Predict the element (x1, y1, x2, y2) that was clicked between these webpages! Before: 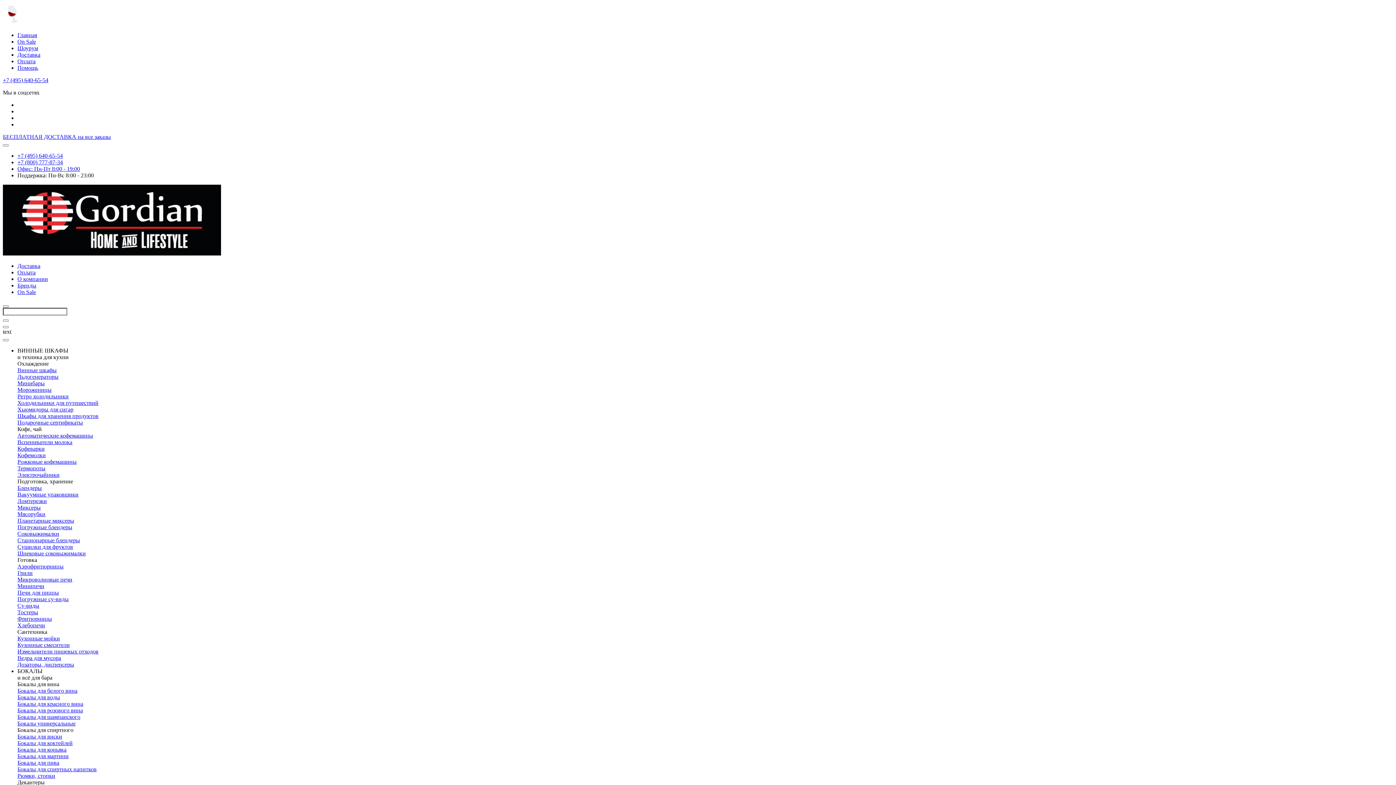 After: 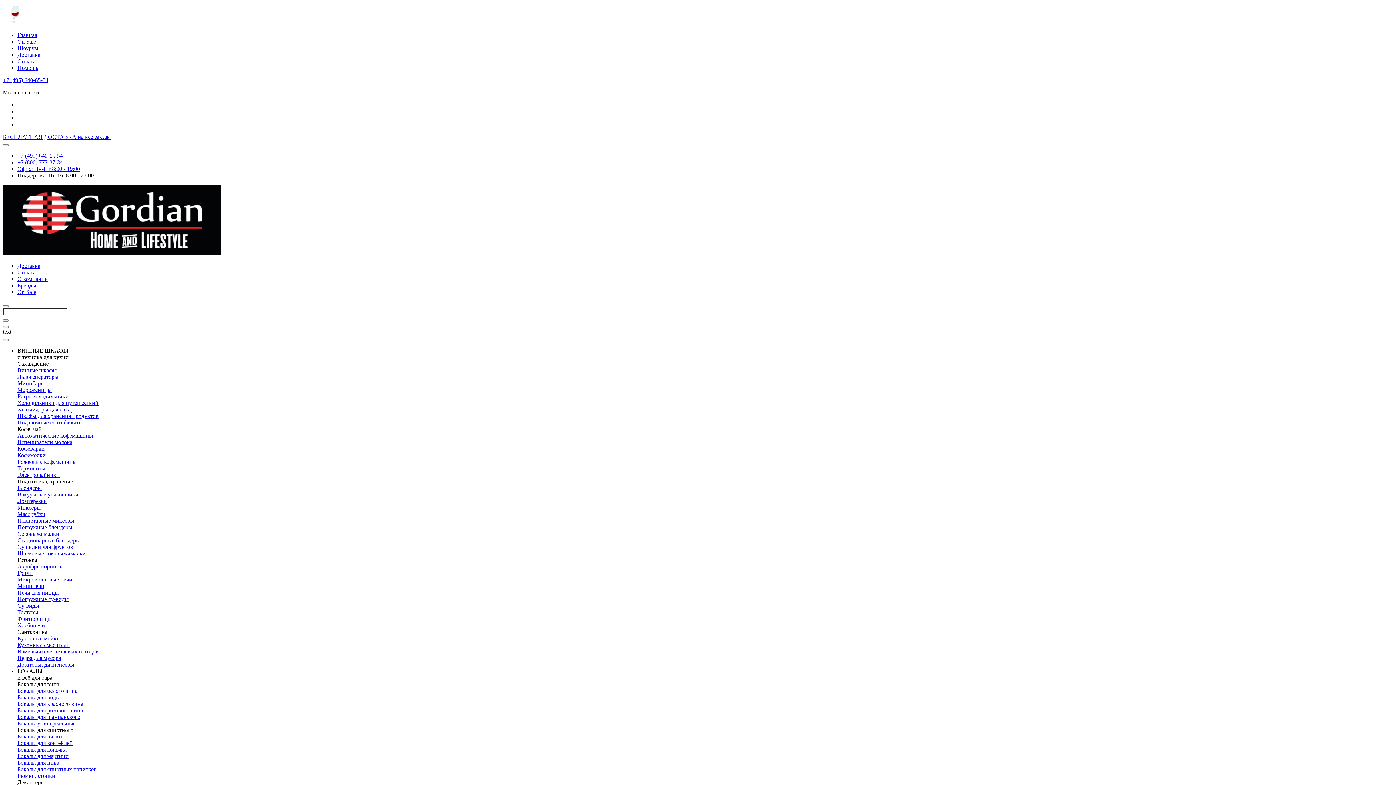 Action: label: Бокалы для мартини bbox: (17, 753, 68, 759)